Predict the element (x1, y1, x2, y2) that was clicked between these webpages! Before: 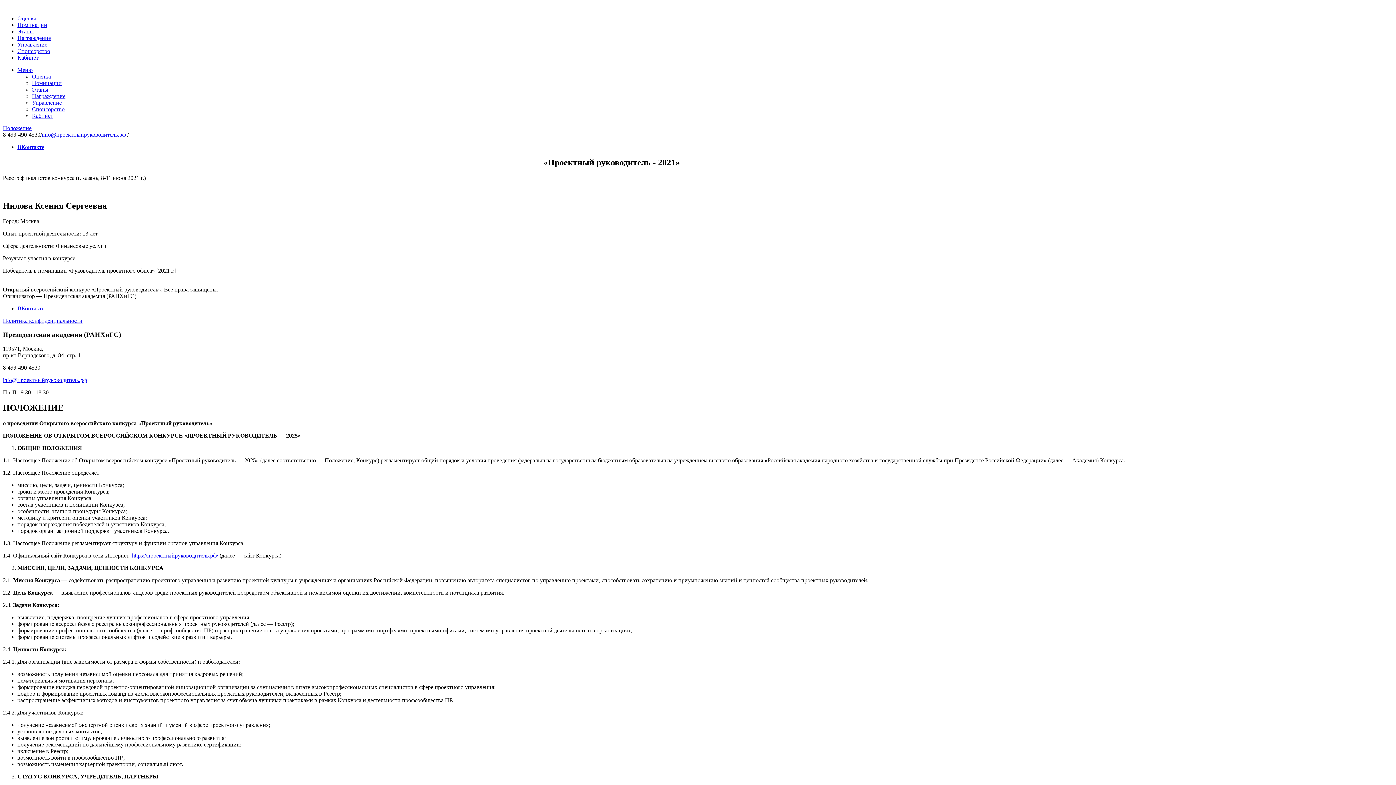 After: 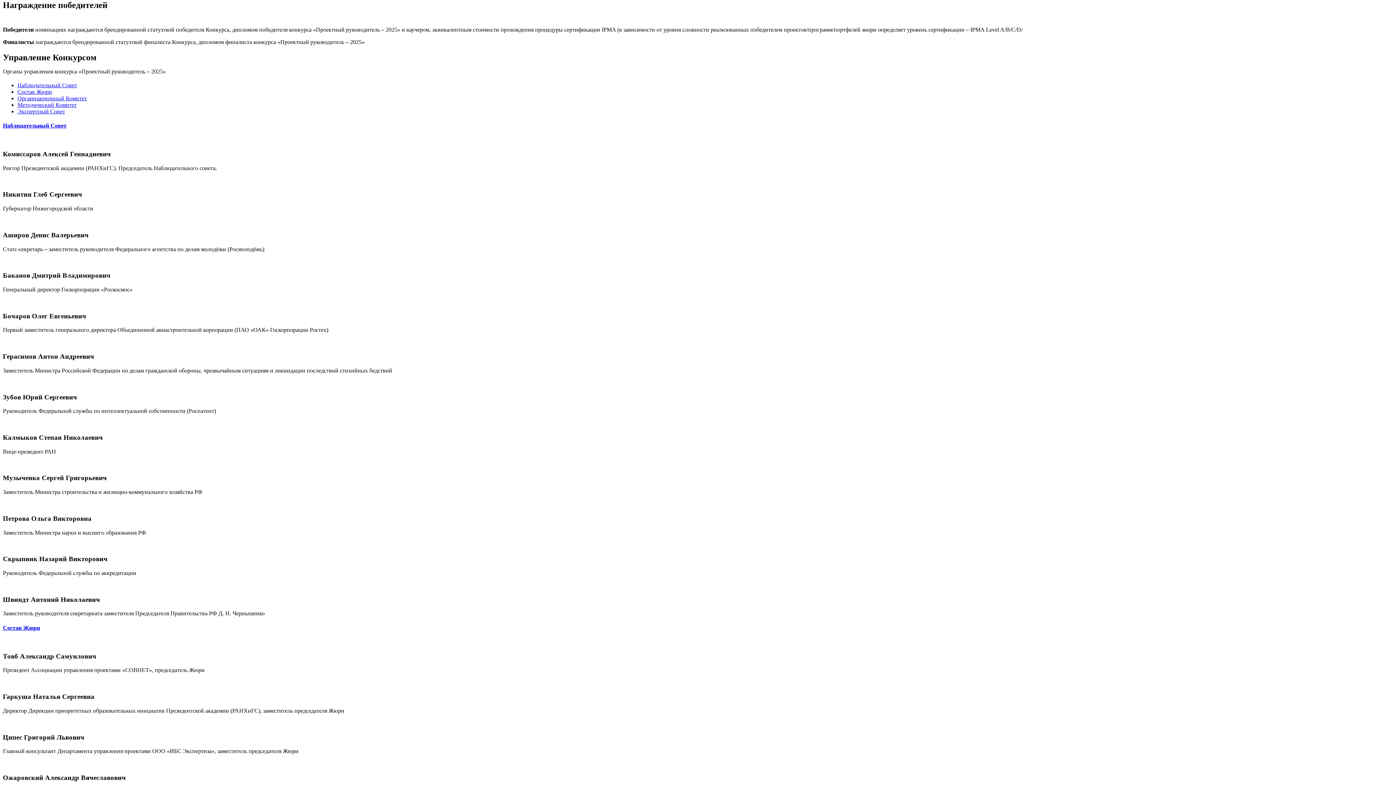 Action: bbox: (32, 93, 65, 99) label: Награждение